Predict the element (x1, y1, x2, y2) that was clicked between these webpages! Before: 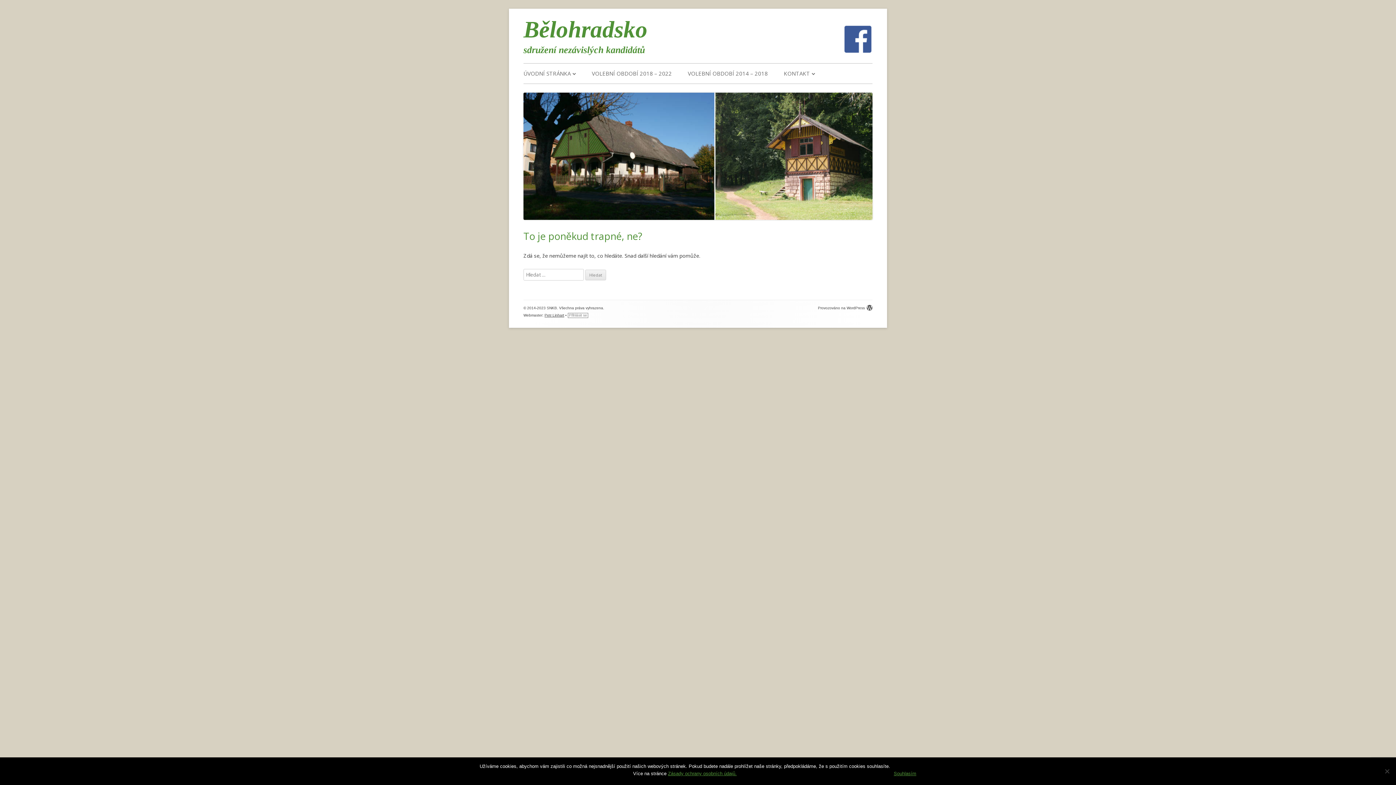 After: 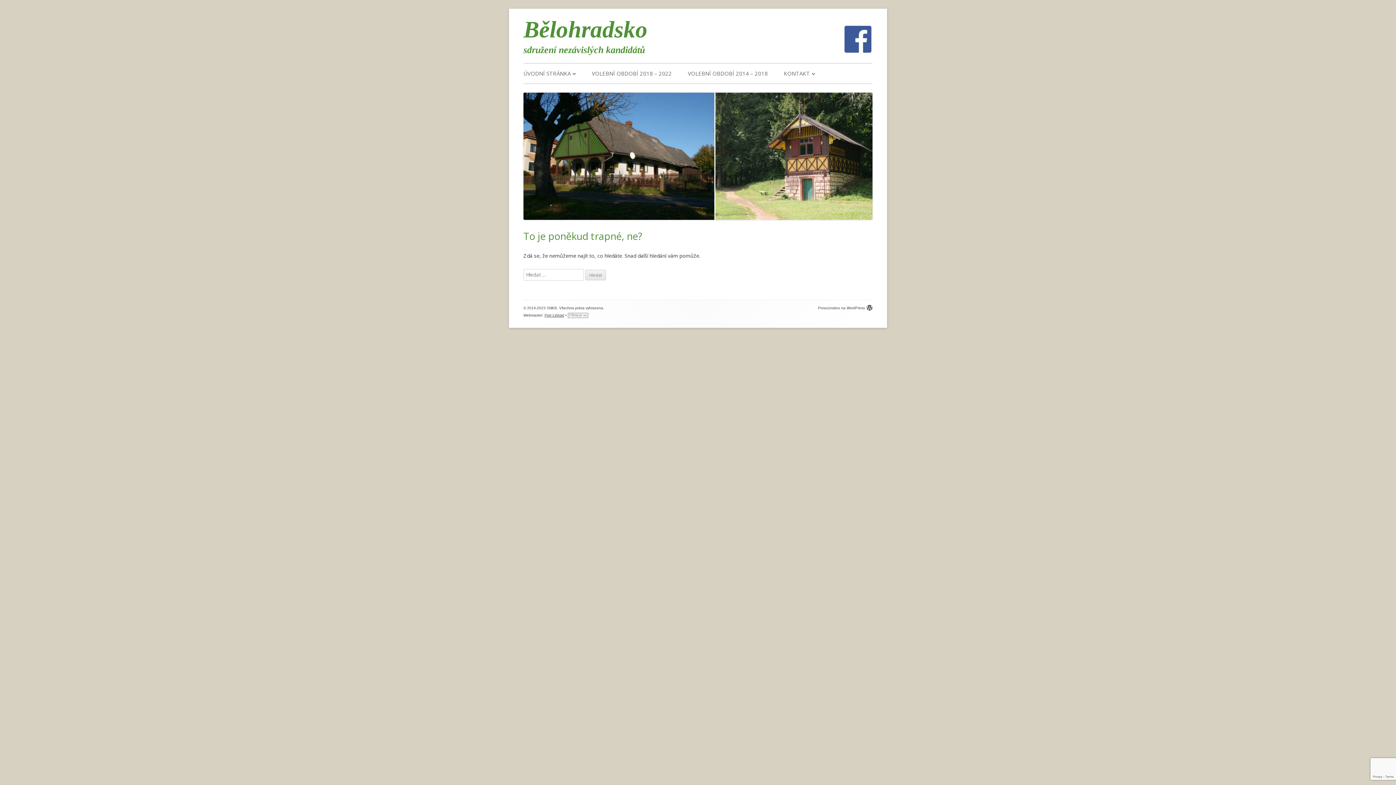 Action: bbox: (894, 770, 916, 777) label: Souhlasím